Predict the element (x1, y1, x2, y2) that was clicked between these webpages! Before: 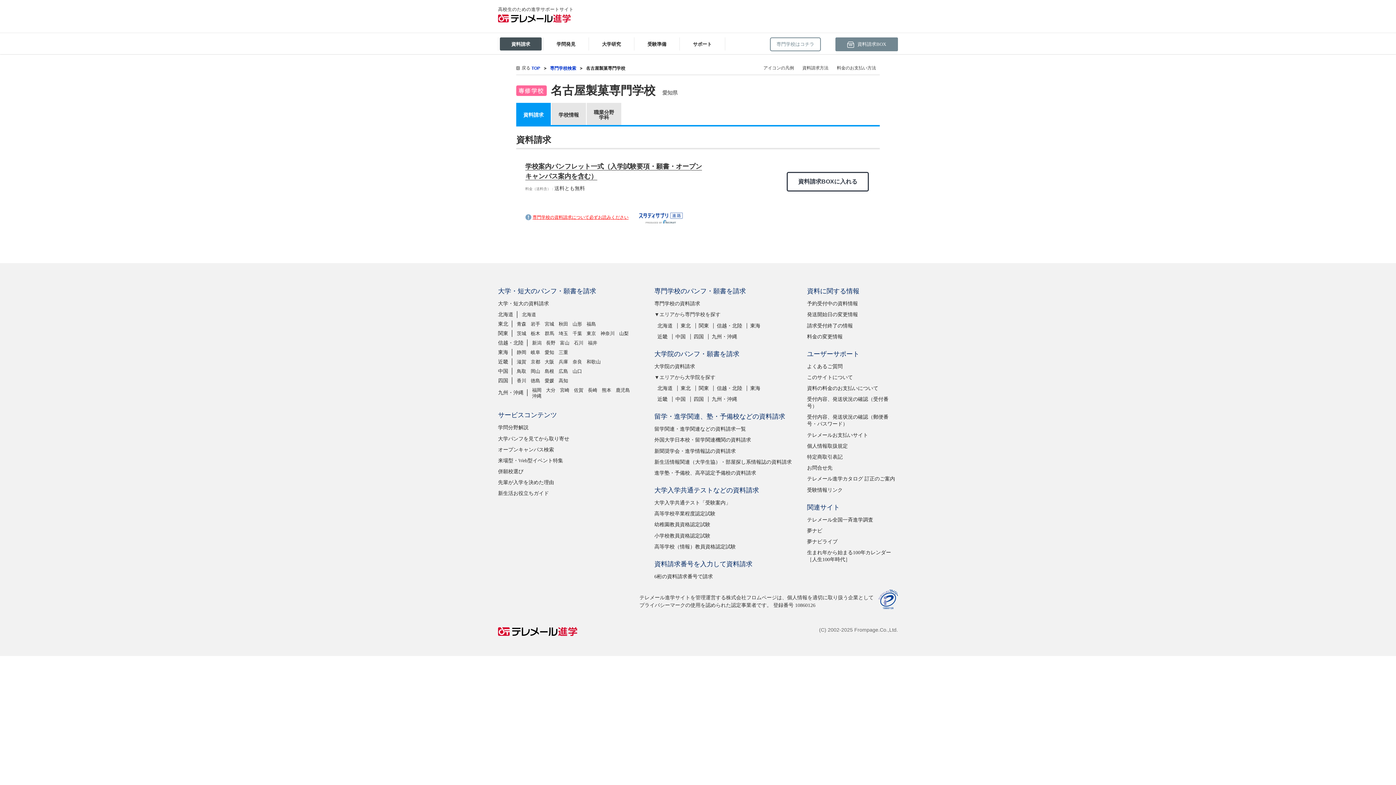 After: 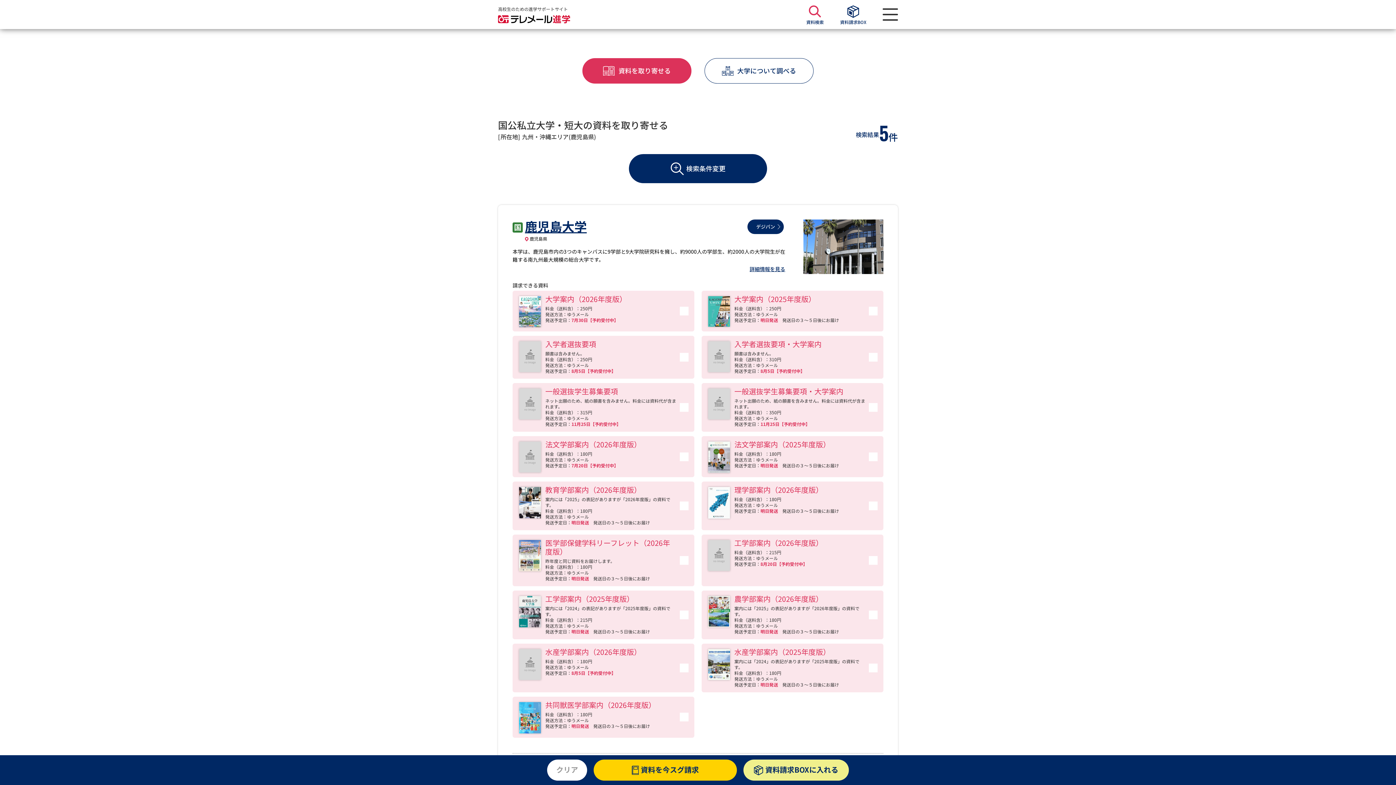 Action: bbox: (615, 387, 630, 393) label: 鹿児島